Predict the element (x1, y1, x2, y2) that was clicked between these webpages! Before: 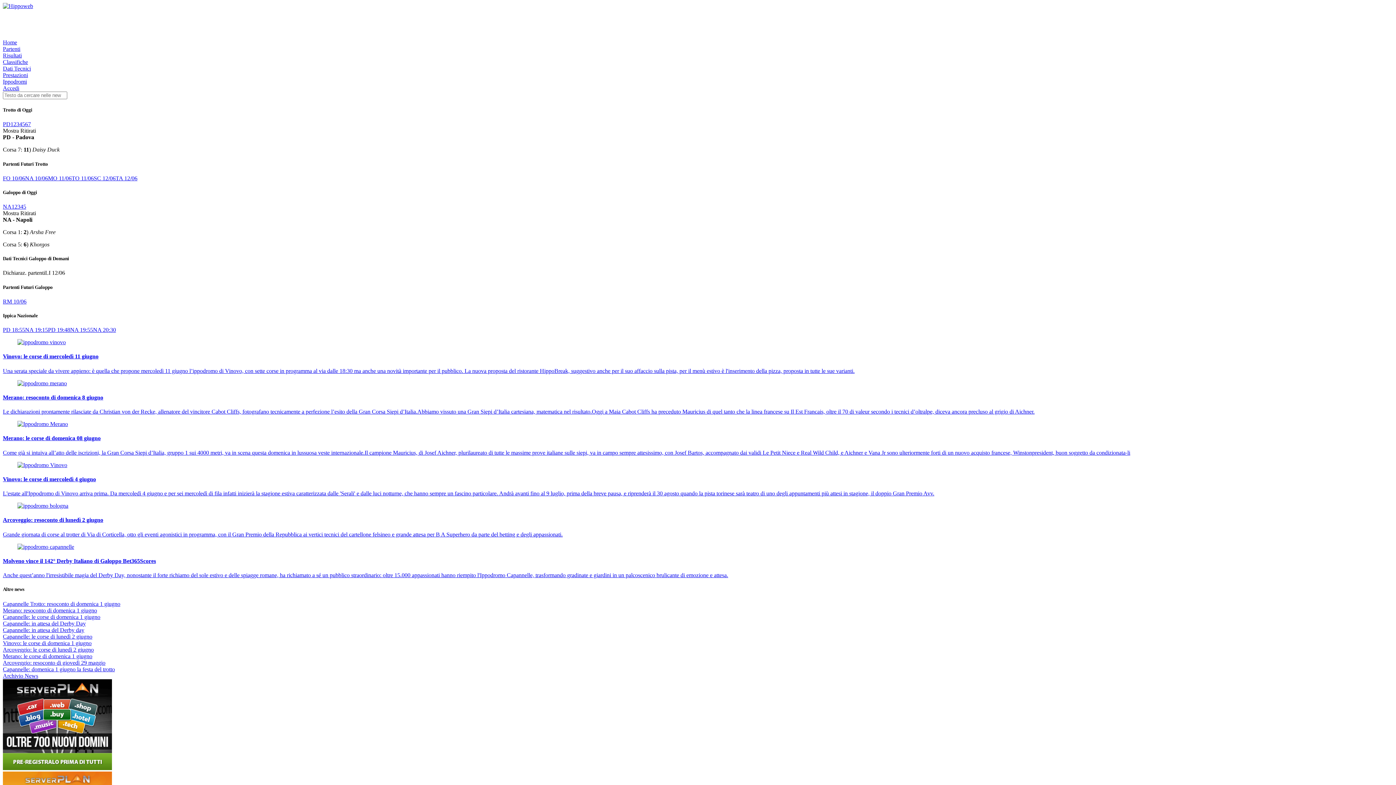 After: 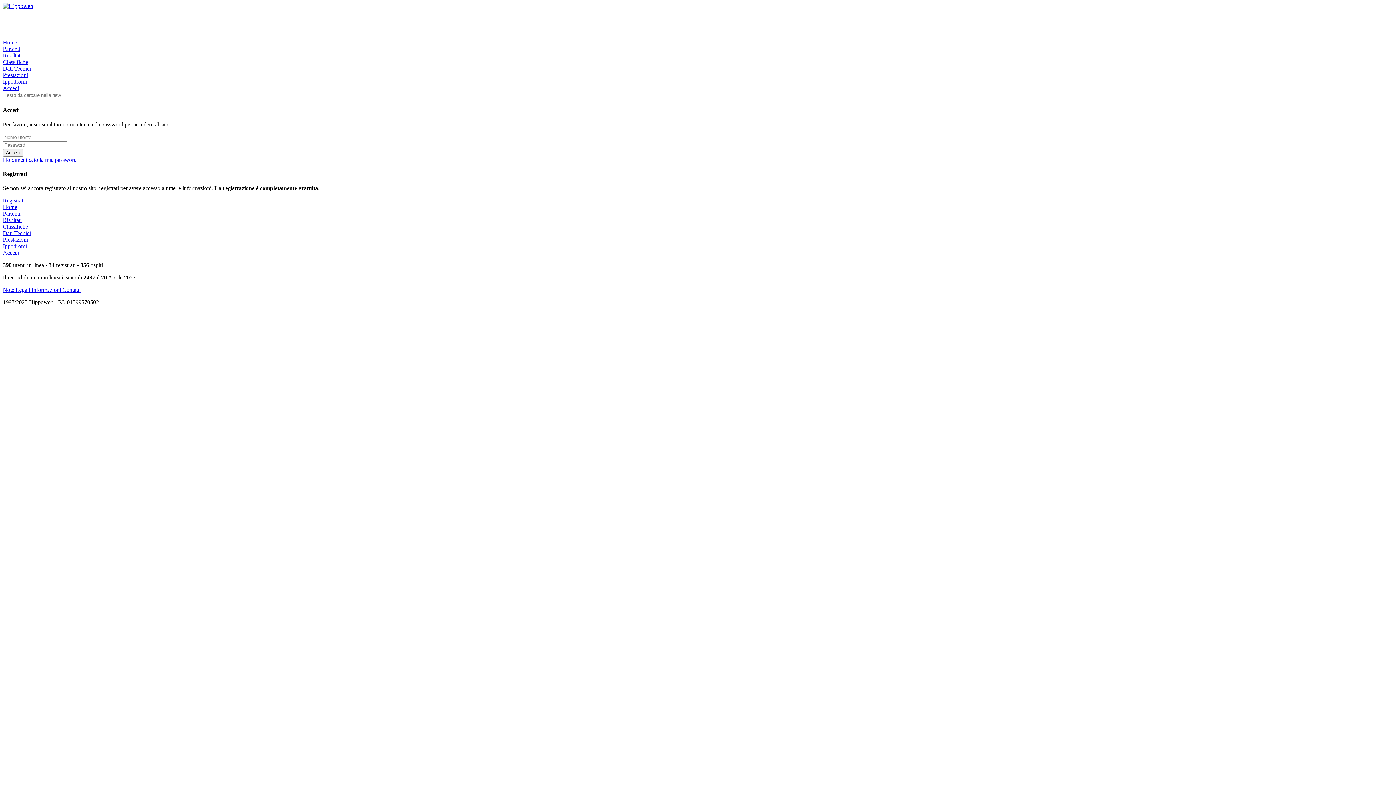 Action: bbox: (2, 58, 28, 65) label: Classifiche